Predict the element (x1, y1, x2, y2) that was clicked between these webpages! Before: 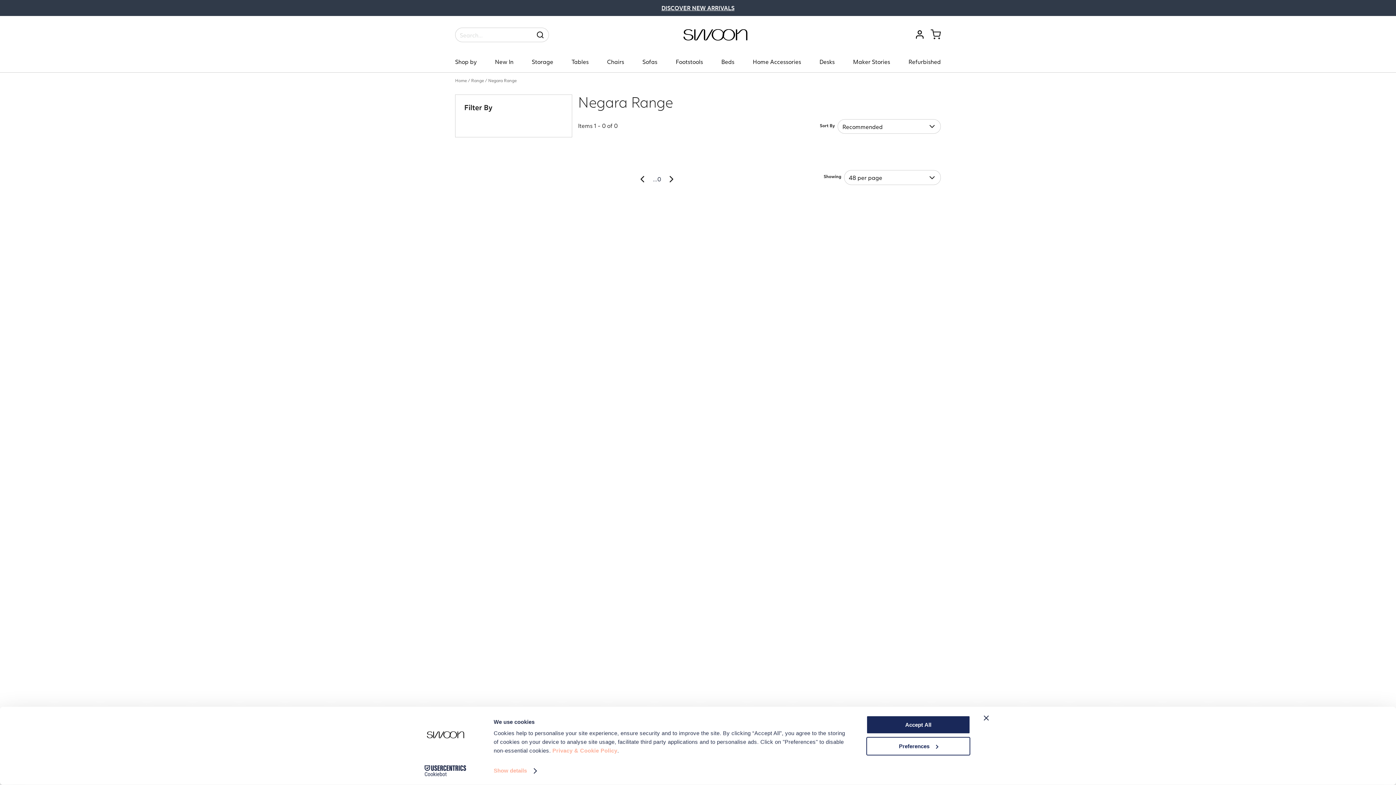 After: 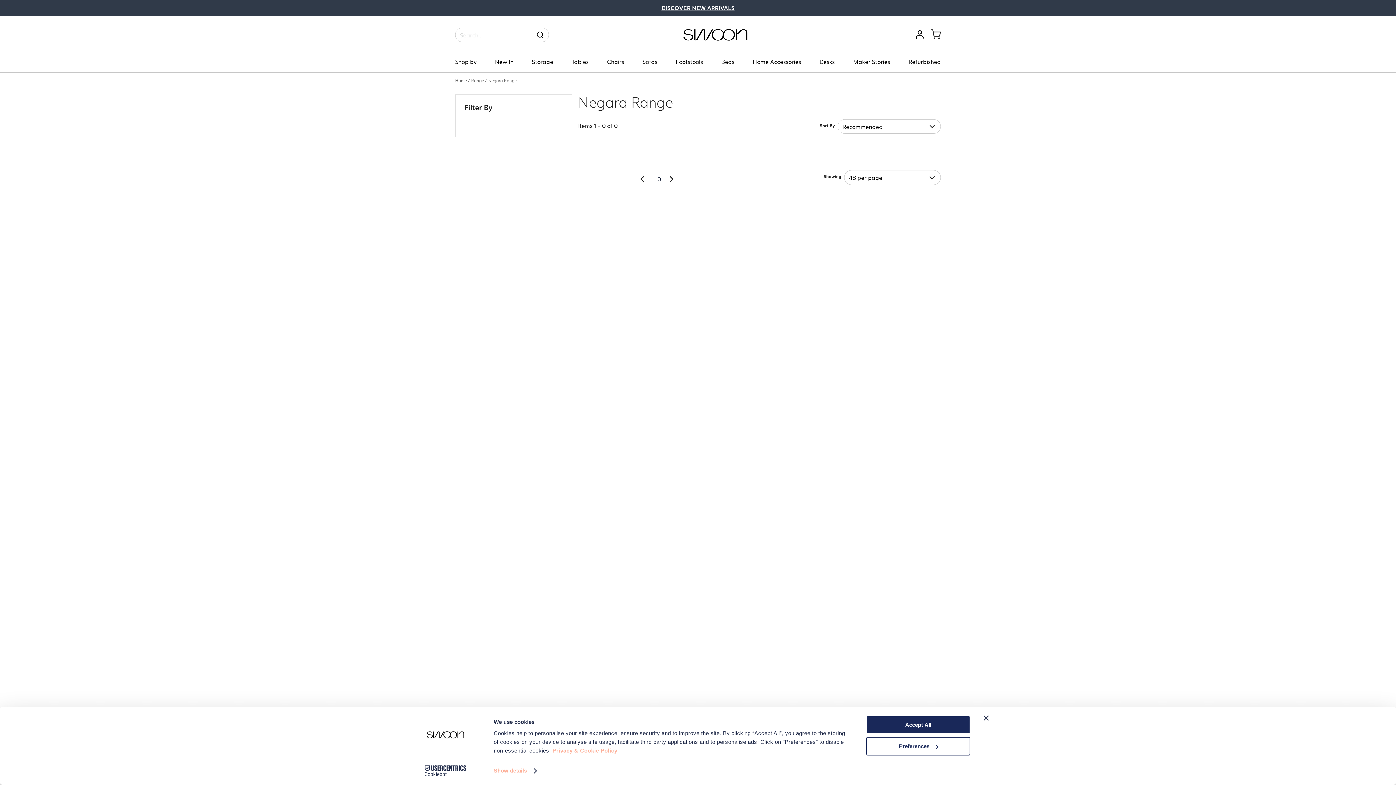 Action: bbox: (665, 173, 678, 184) label: move to the next page